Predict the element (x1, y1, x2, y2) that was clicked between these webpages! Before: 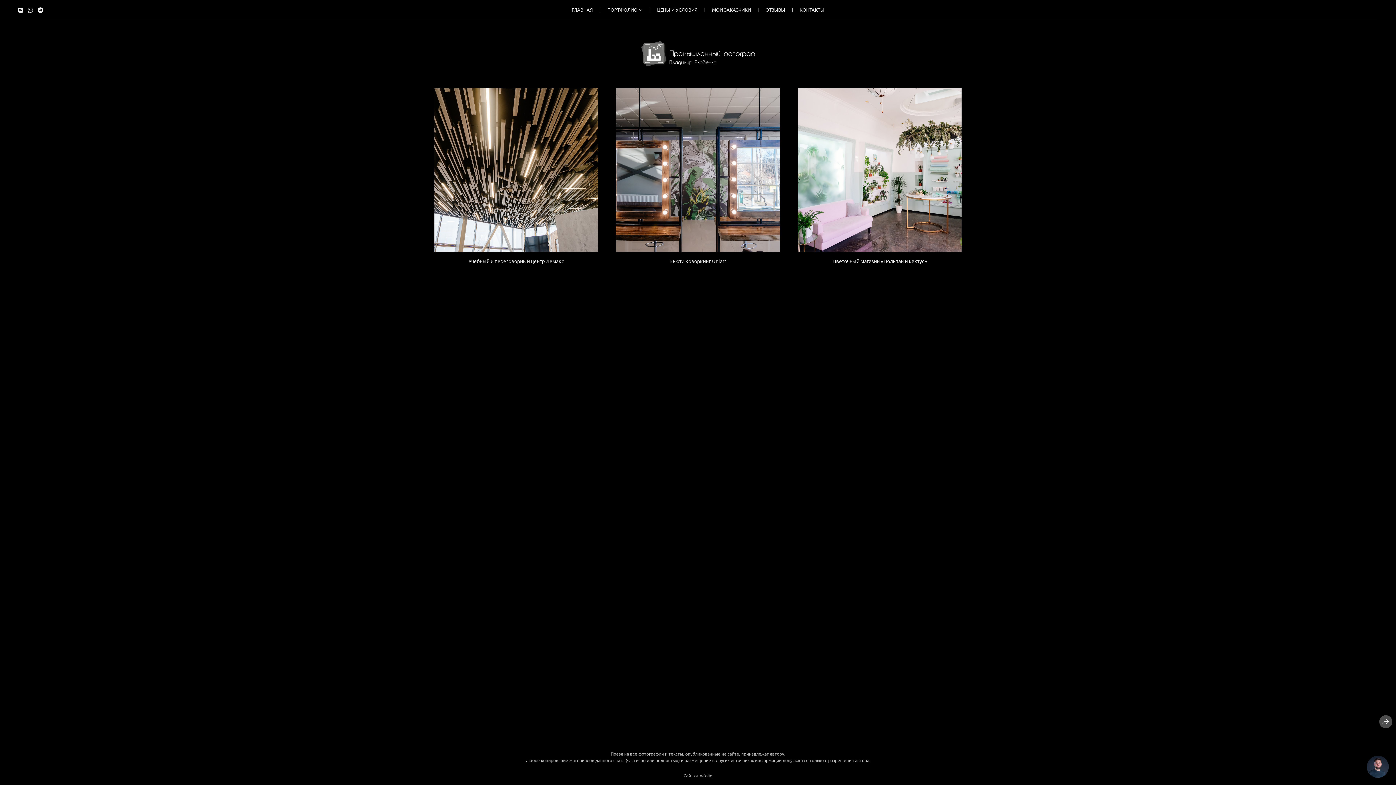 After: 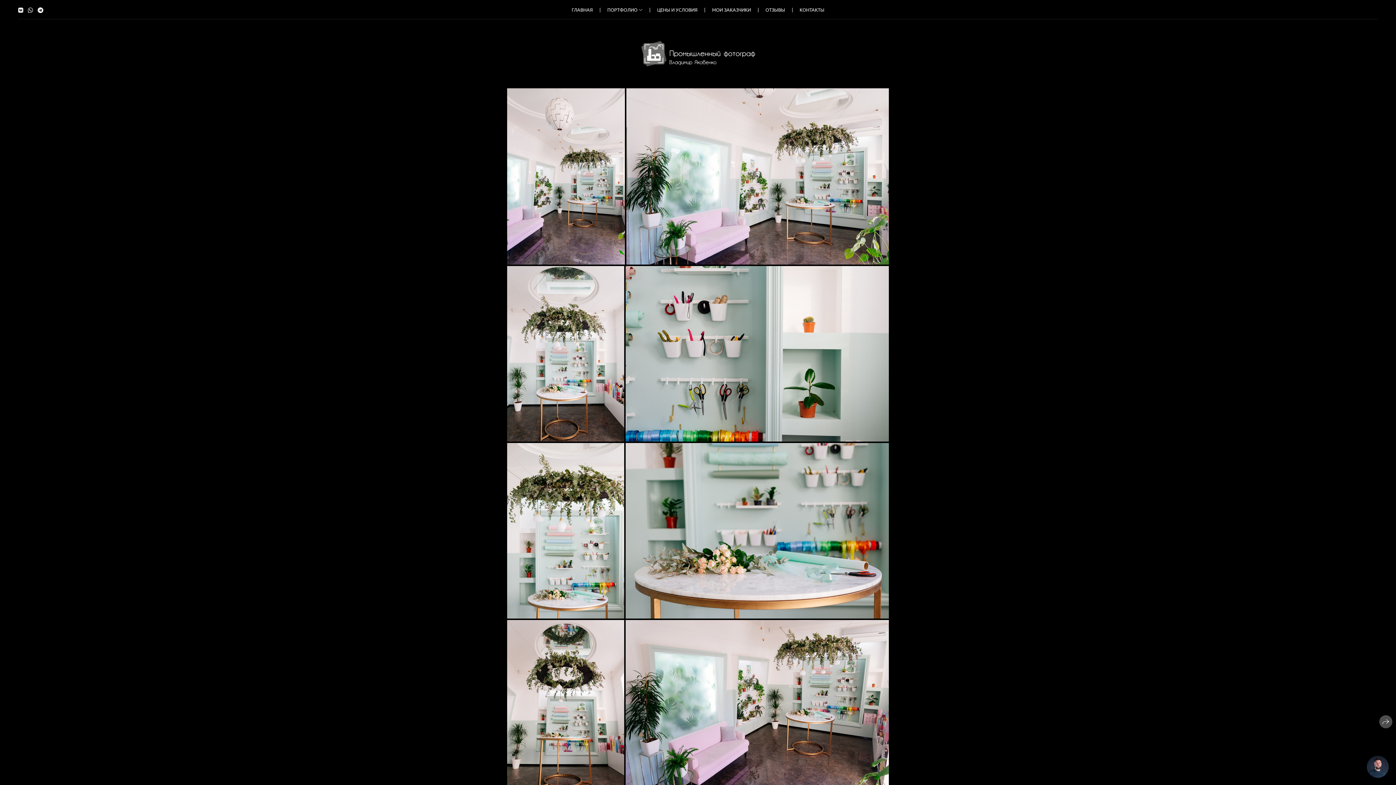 Action: bbox: (798, 88, 961, 271) label: Цветочный магазин «Тюльпан и кактус»